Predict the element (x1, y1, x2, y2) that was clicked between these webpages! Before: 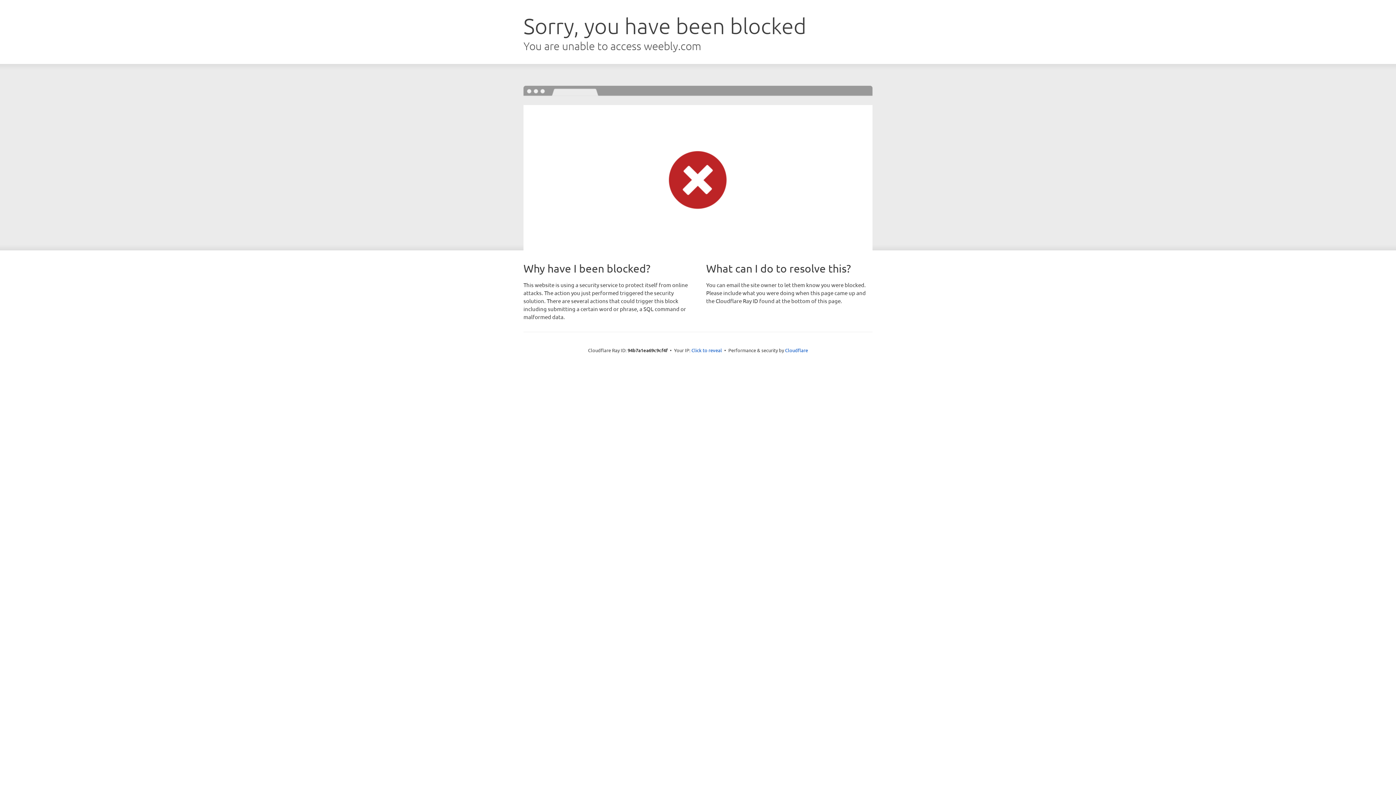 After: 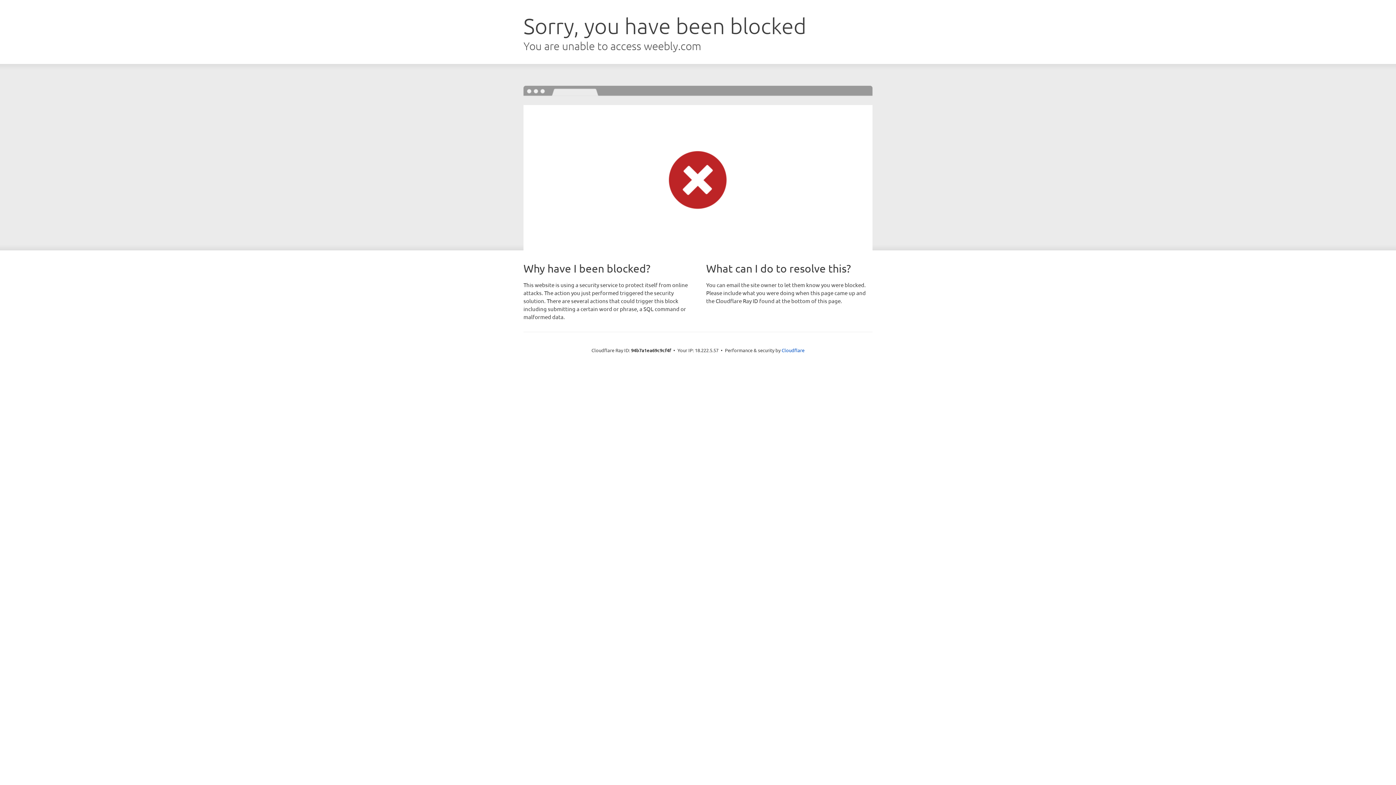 Action: label: Click to reveal bbox: (691, 346, 722, 353)